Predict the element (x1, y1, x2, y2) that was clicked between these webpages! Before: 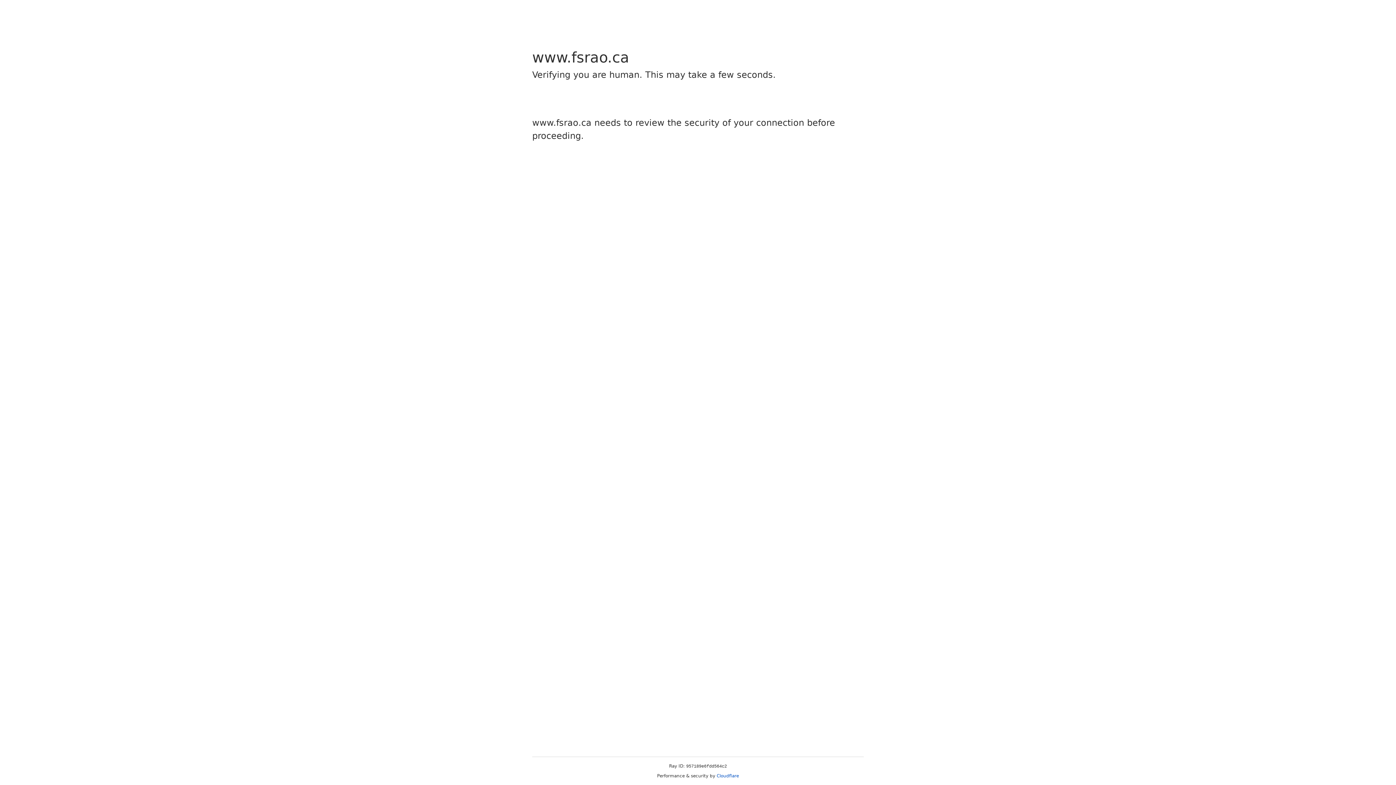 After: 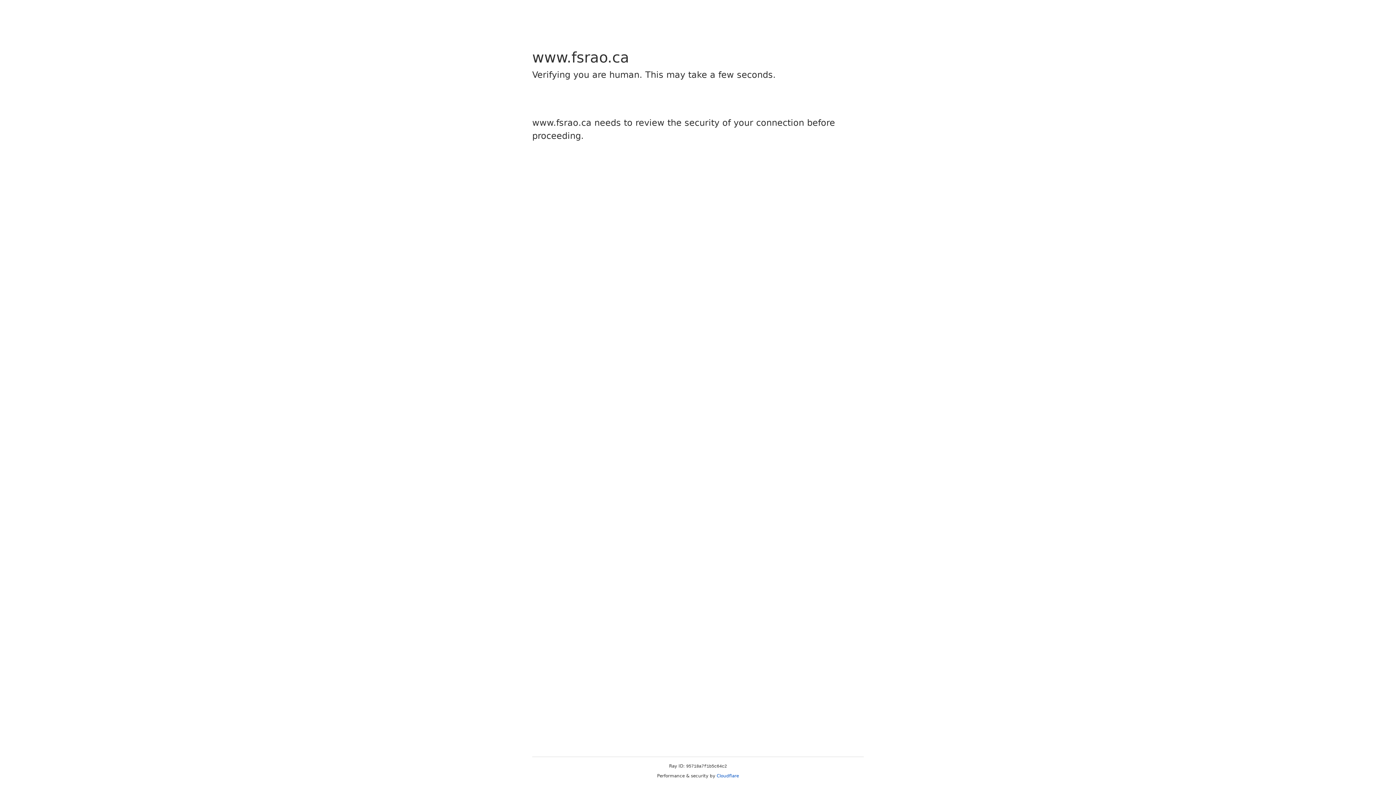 Action: bbox: (716, 773, 739, 778) label: Cloudflare